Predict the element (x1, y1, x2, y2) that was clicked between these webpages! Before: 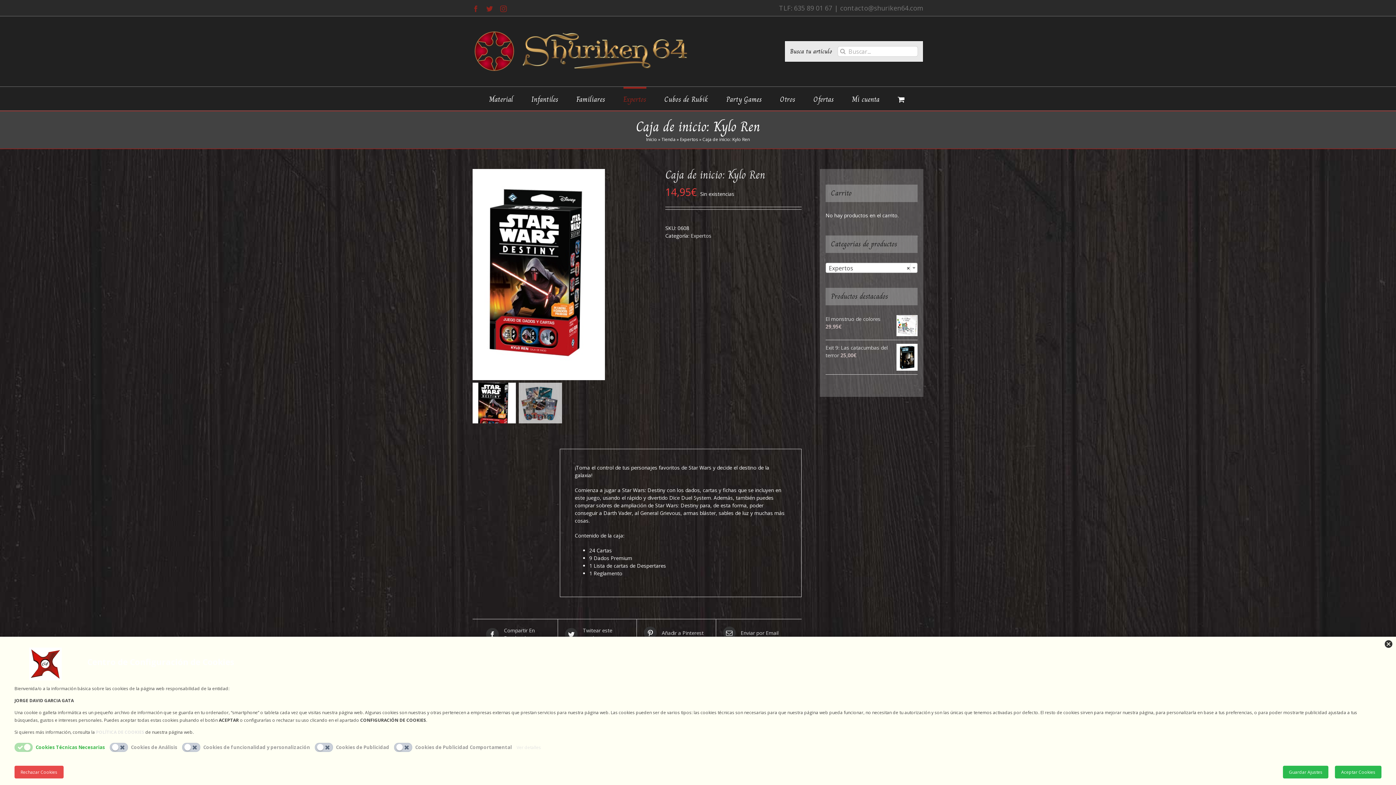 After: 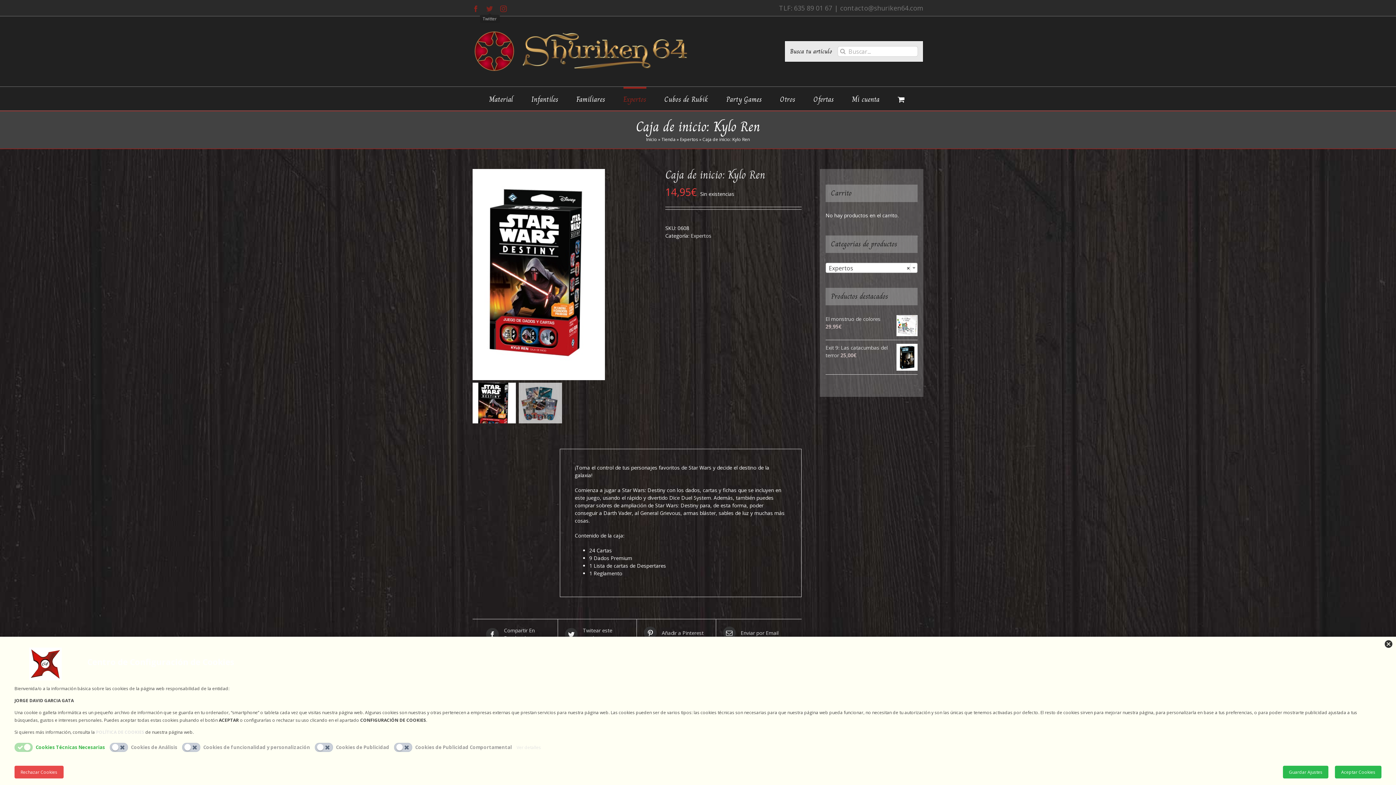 Action: bbox: (486, 5, 493, 12) label: Twitter